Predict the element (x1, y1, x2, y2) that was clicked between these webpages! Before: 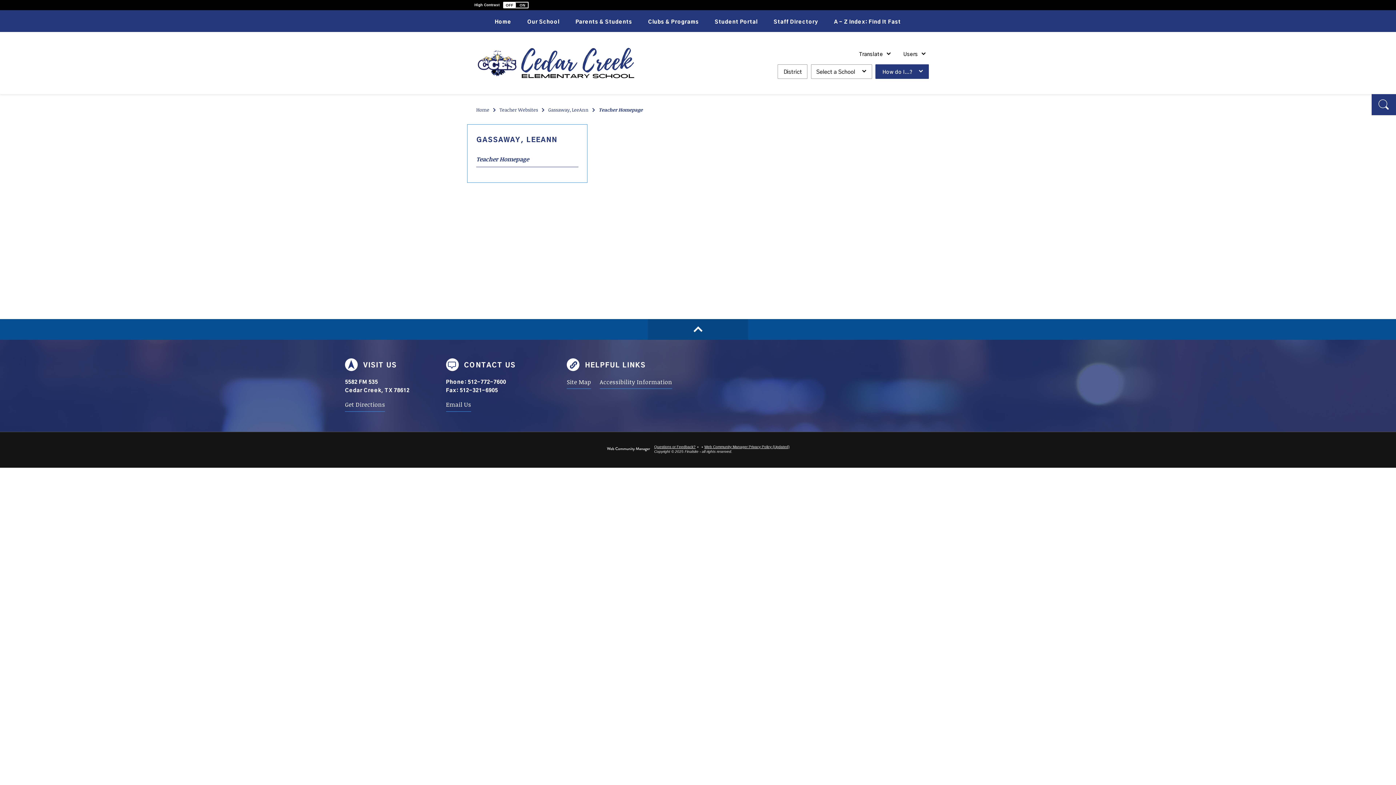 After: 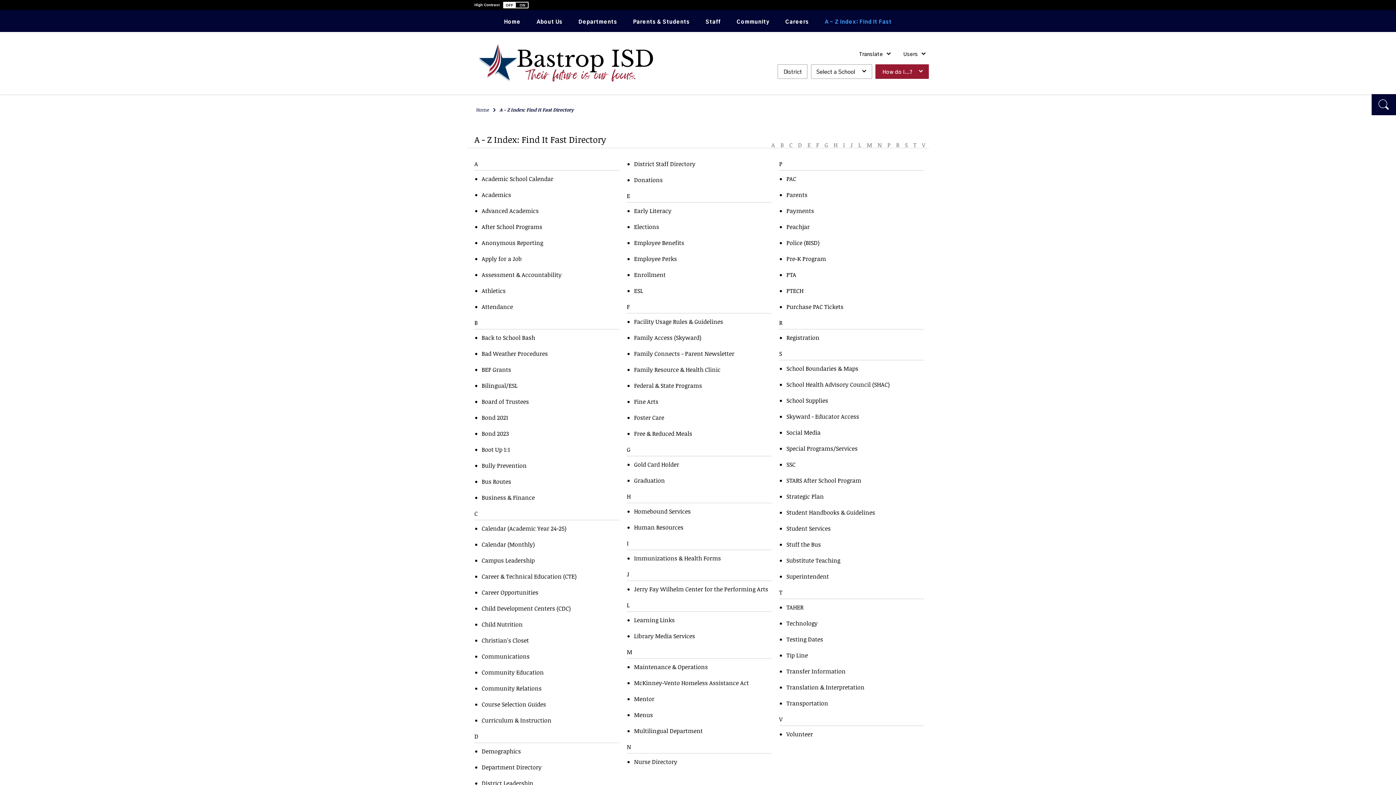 Action: label: A - Z Index: Find It Fast bbox: (826, 10, 909, 32)